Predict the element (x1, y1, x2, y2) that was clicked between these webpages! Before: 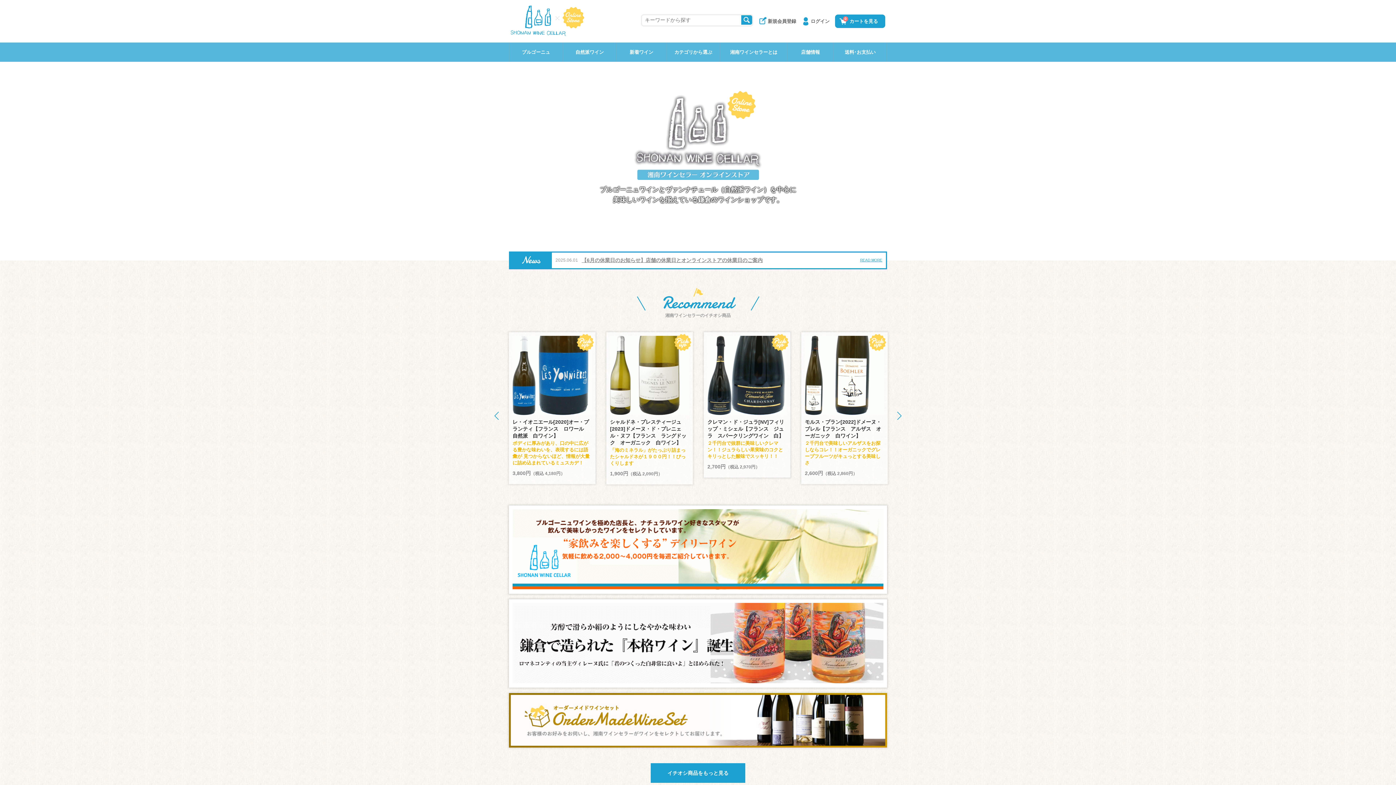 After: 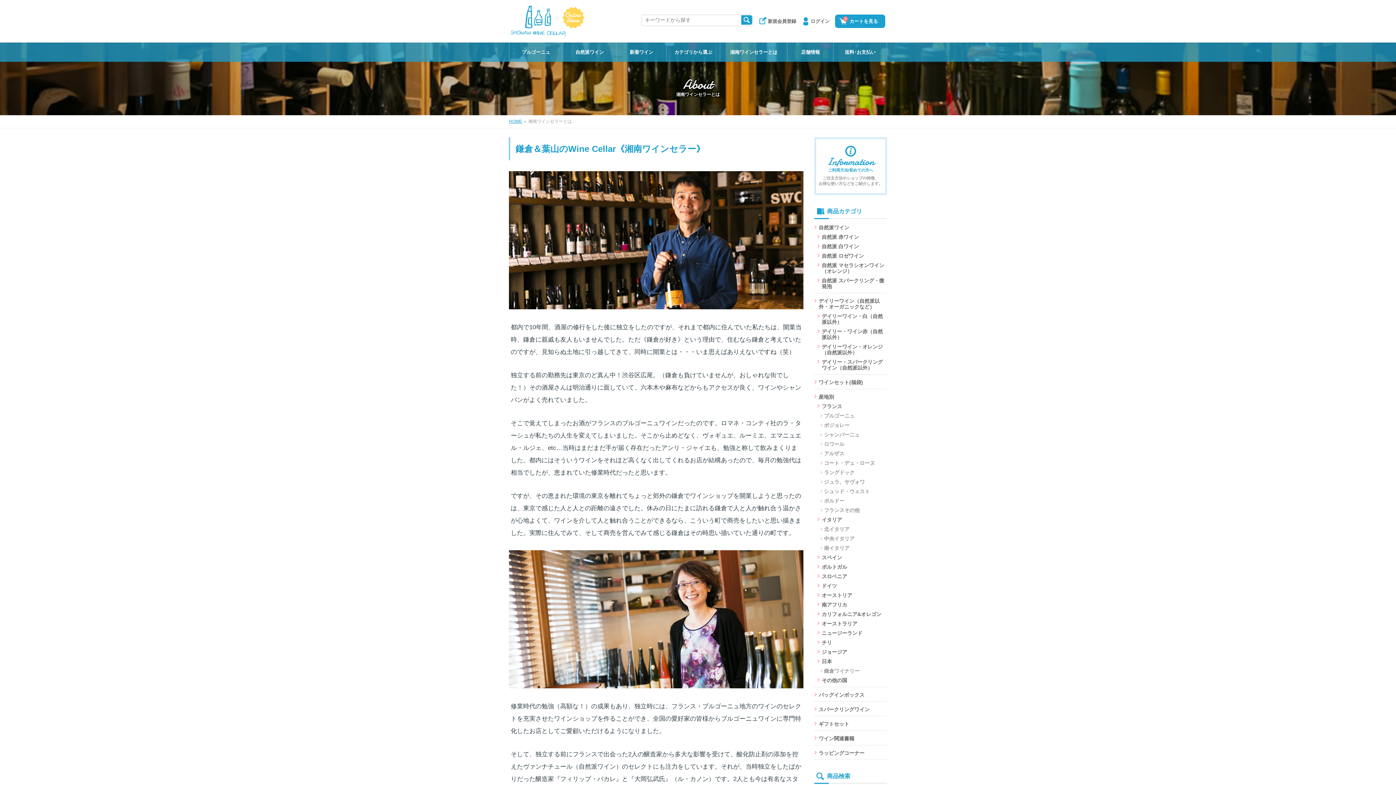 Action: bbox: (720, 42, 787, 61) label: 湘南ワインセラーとは